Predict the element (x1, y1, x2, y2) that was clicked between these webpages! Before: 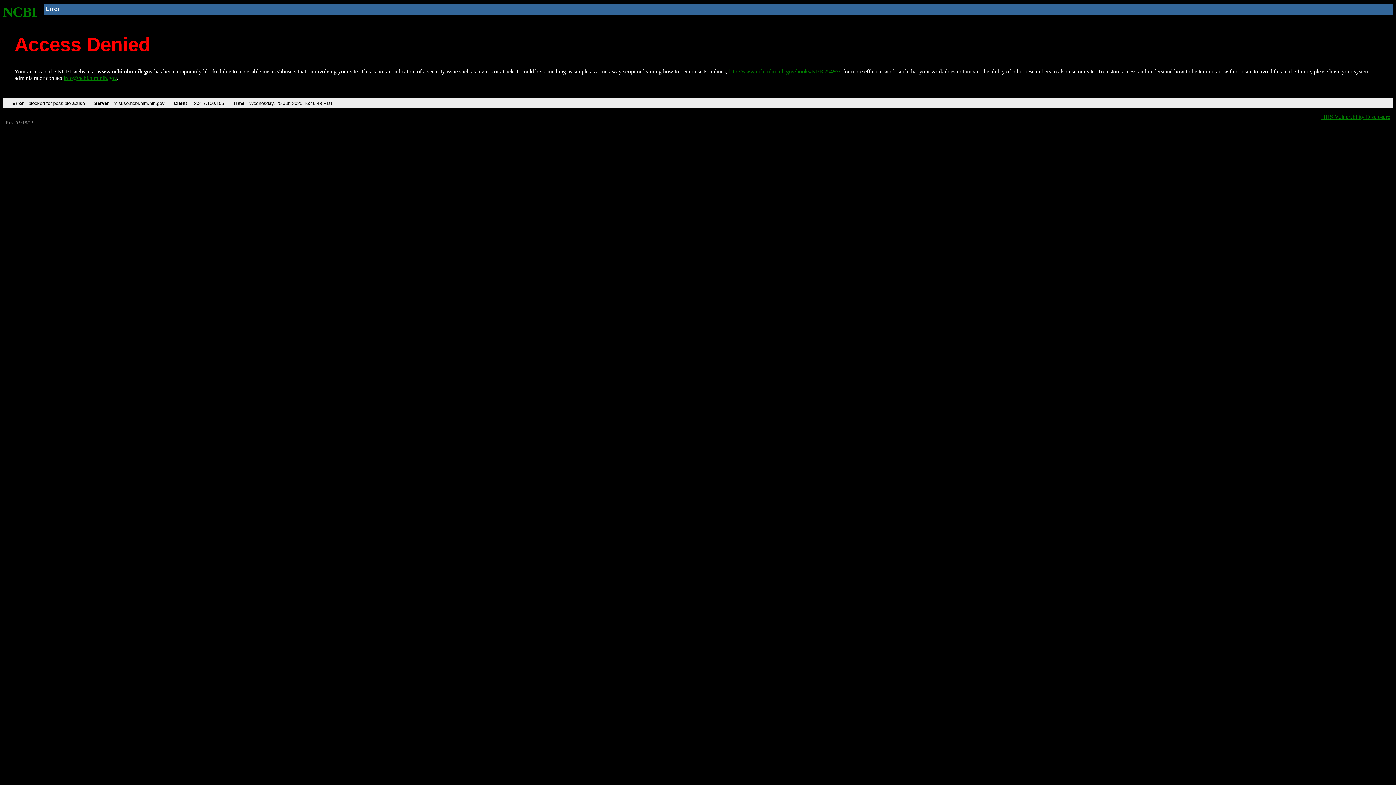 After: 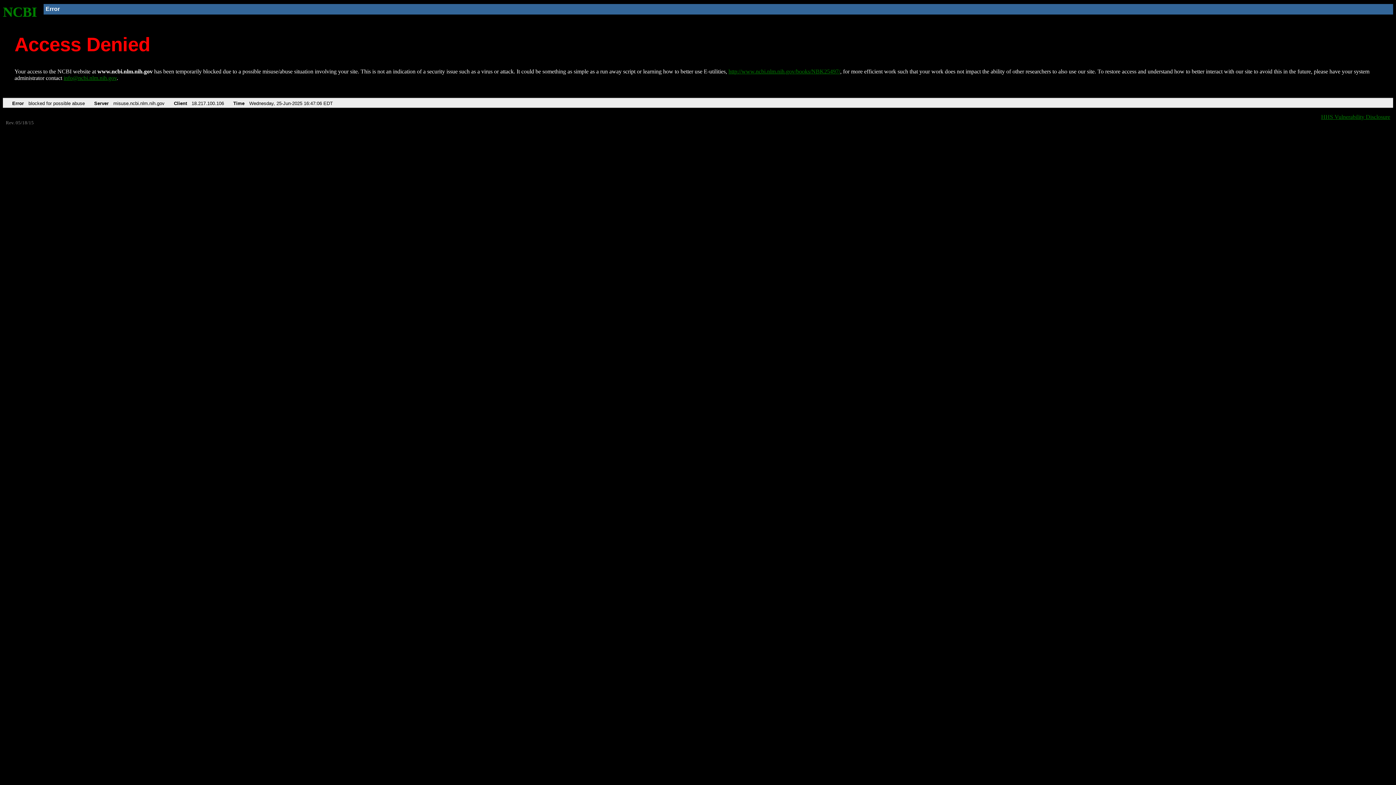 Action: label: NCBI bbox: (2, 4, 37, 19)